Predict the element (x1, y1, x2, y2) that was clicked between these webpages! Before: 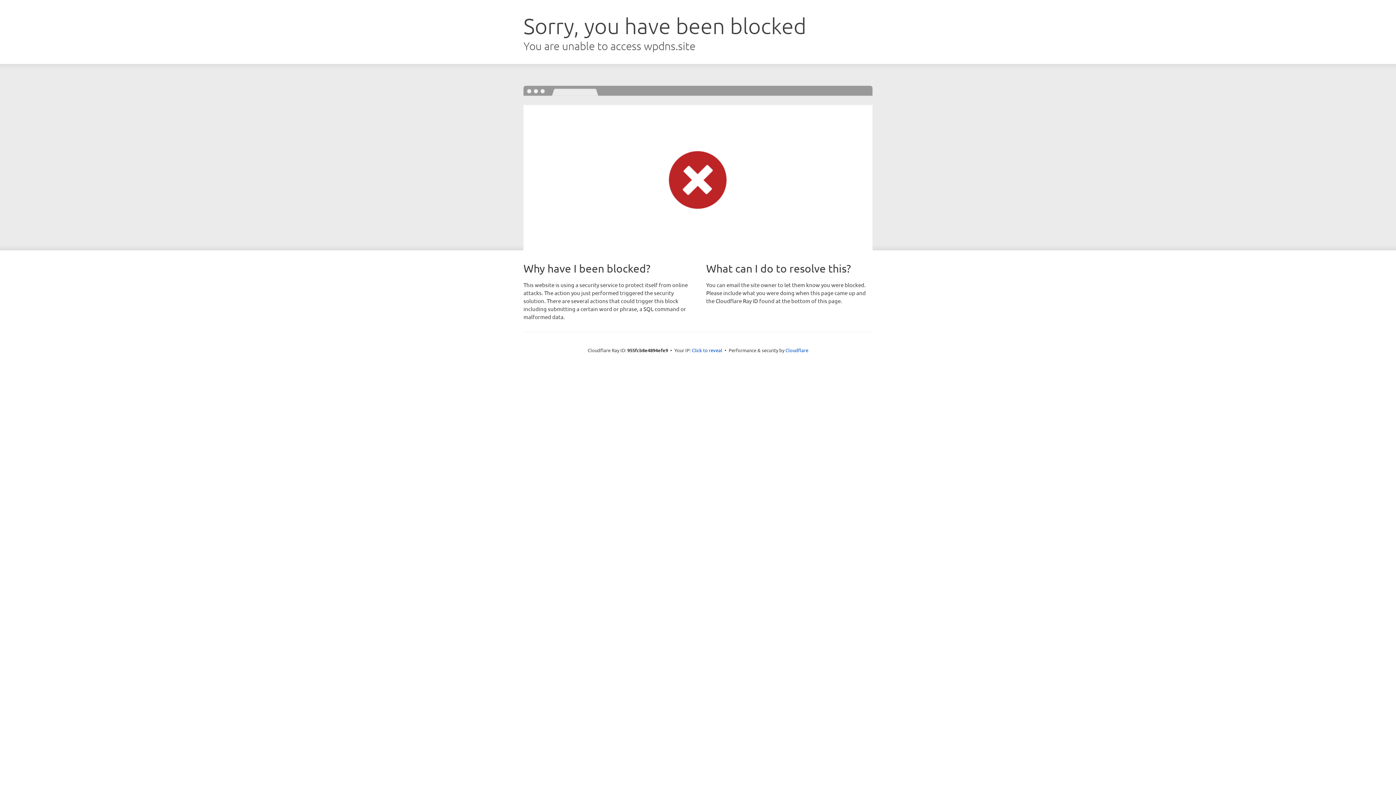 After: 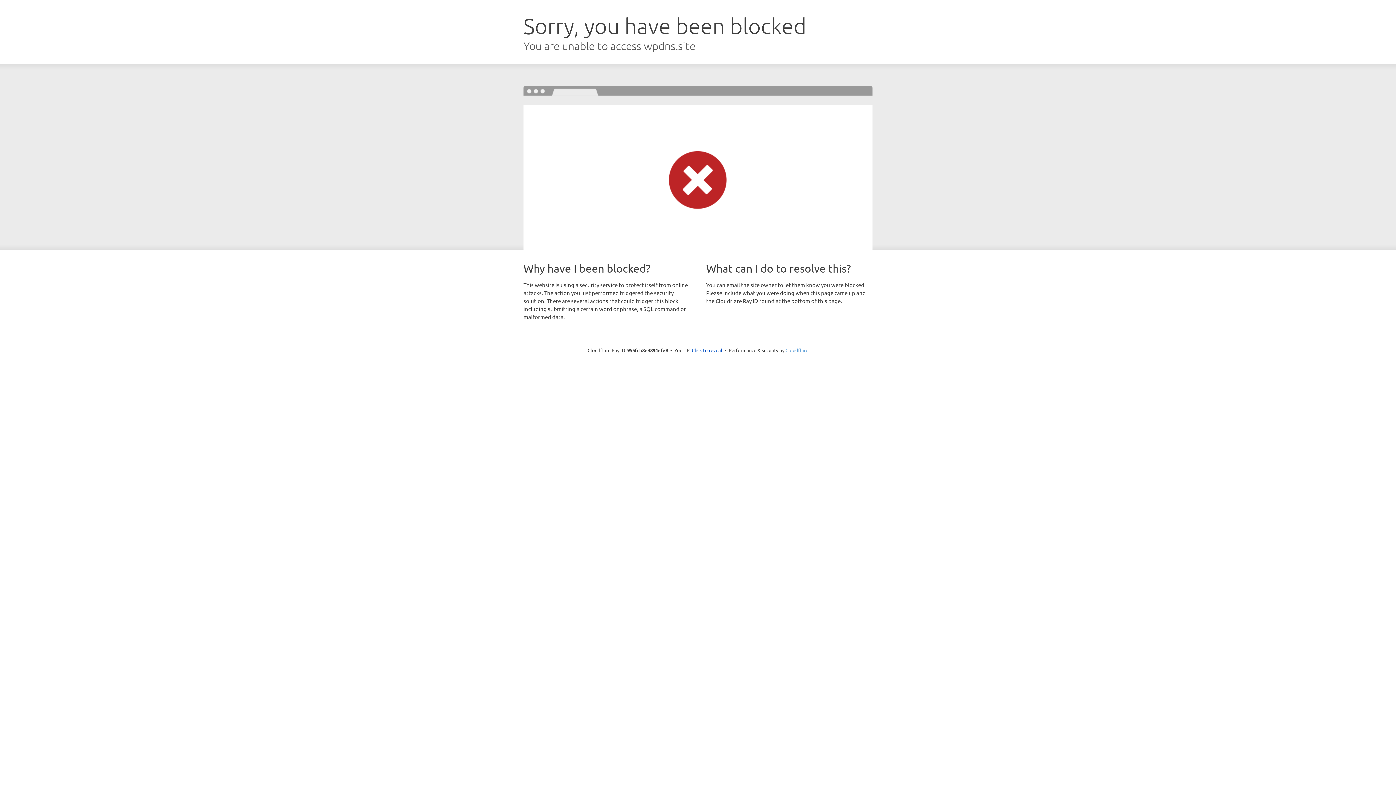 Action: bbox: (785, 347, 808, 353) label: Cloudflare